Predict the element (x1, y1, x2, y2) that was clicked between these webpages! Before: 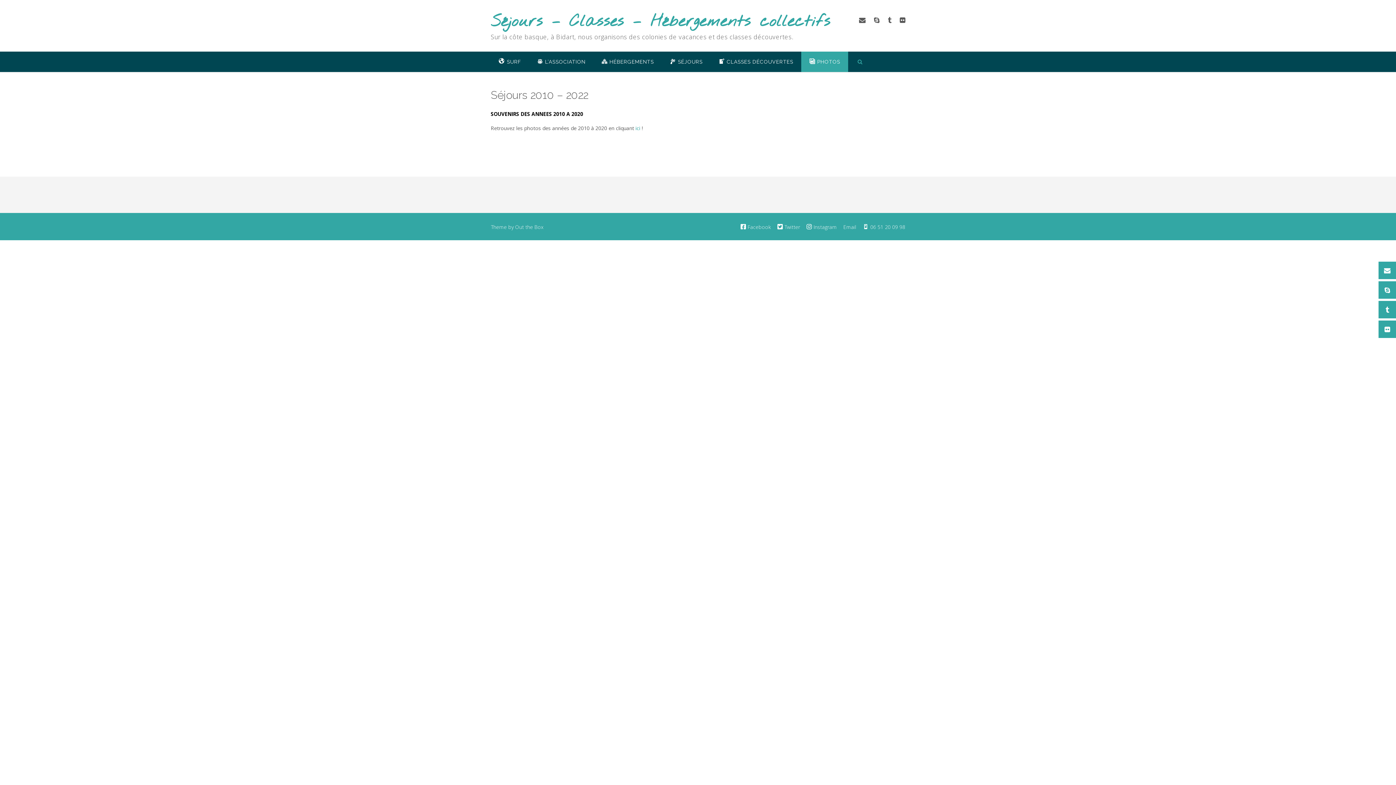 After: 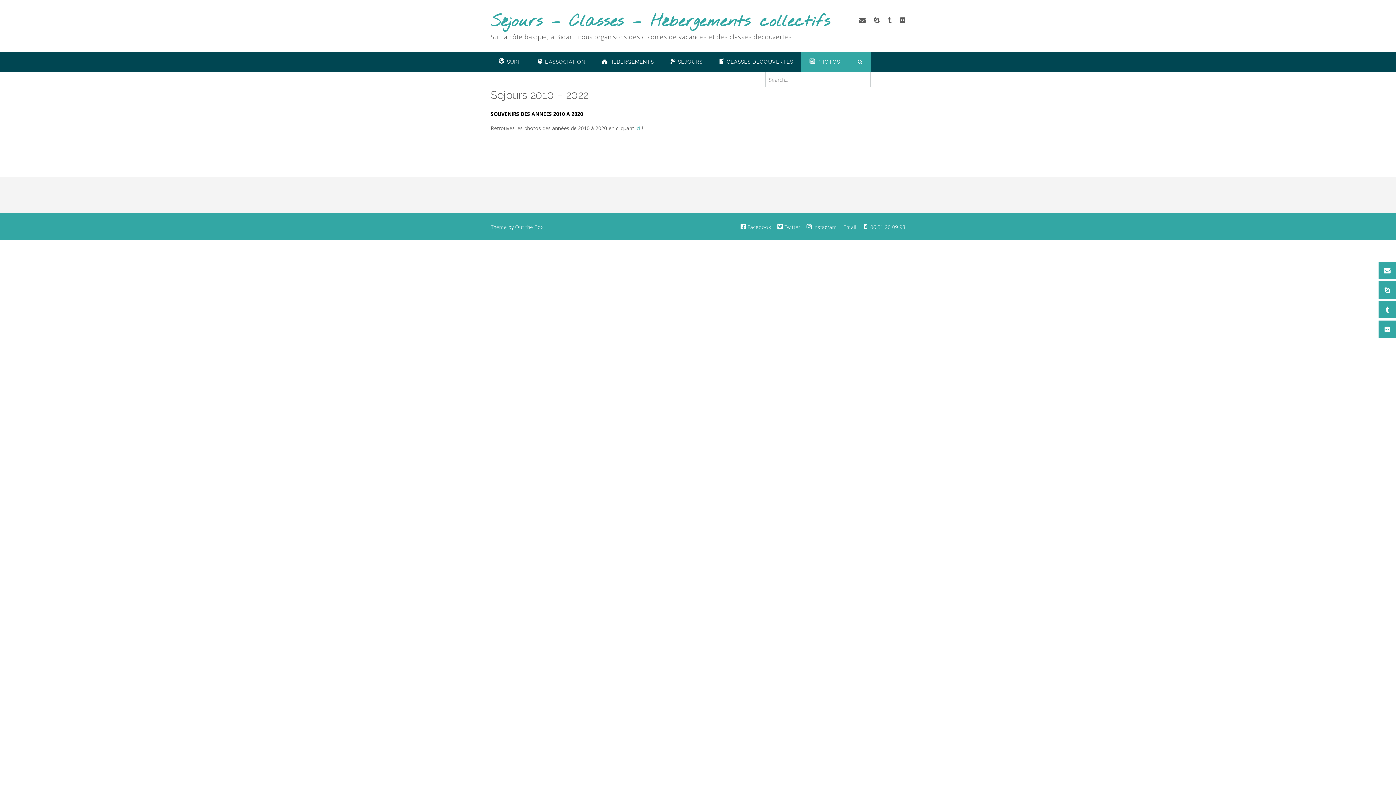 Action: bbox: (848, 51, 870, 72)